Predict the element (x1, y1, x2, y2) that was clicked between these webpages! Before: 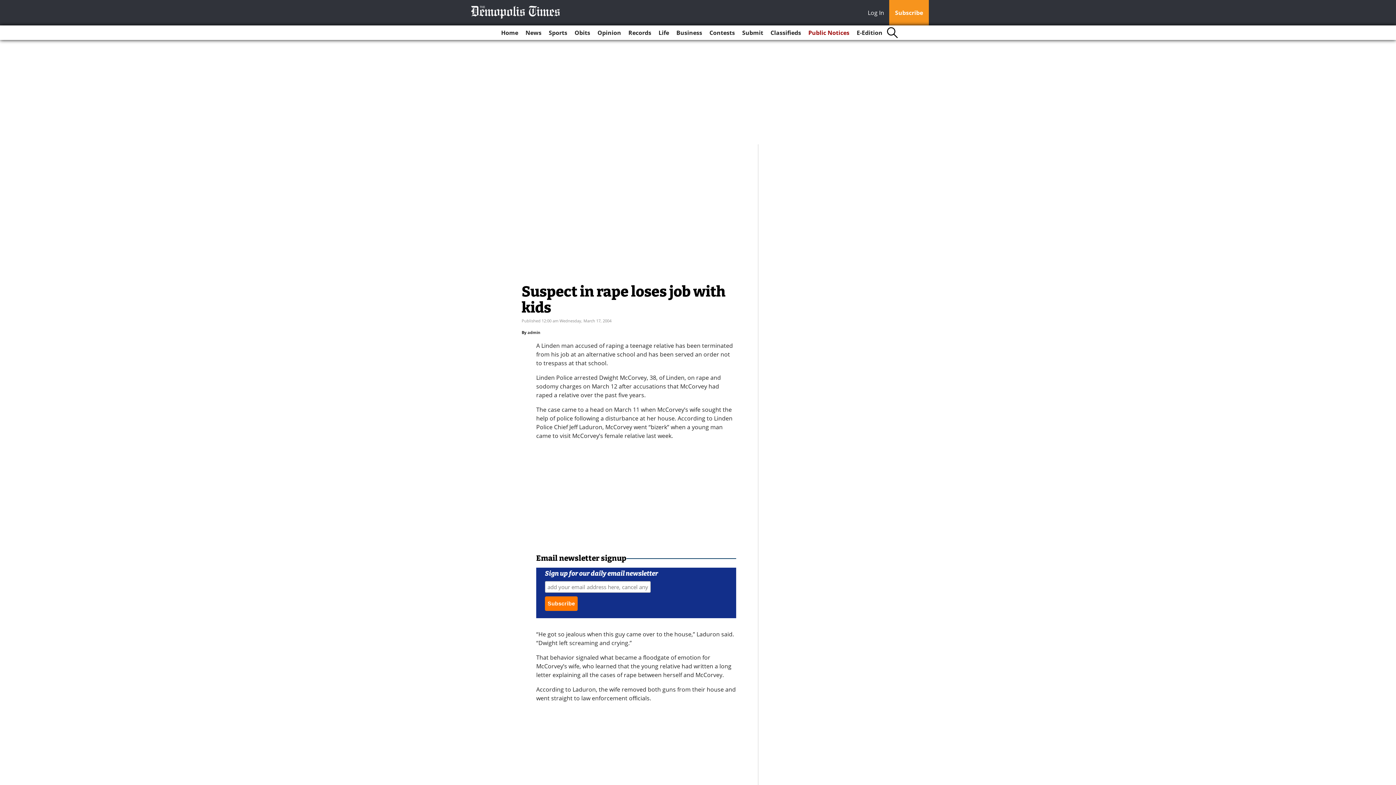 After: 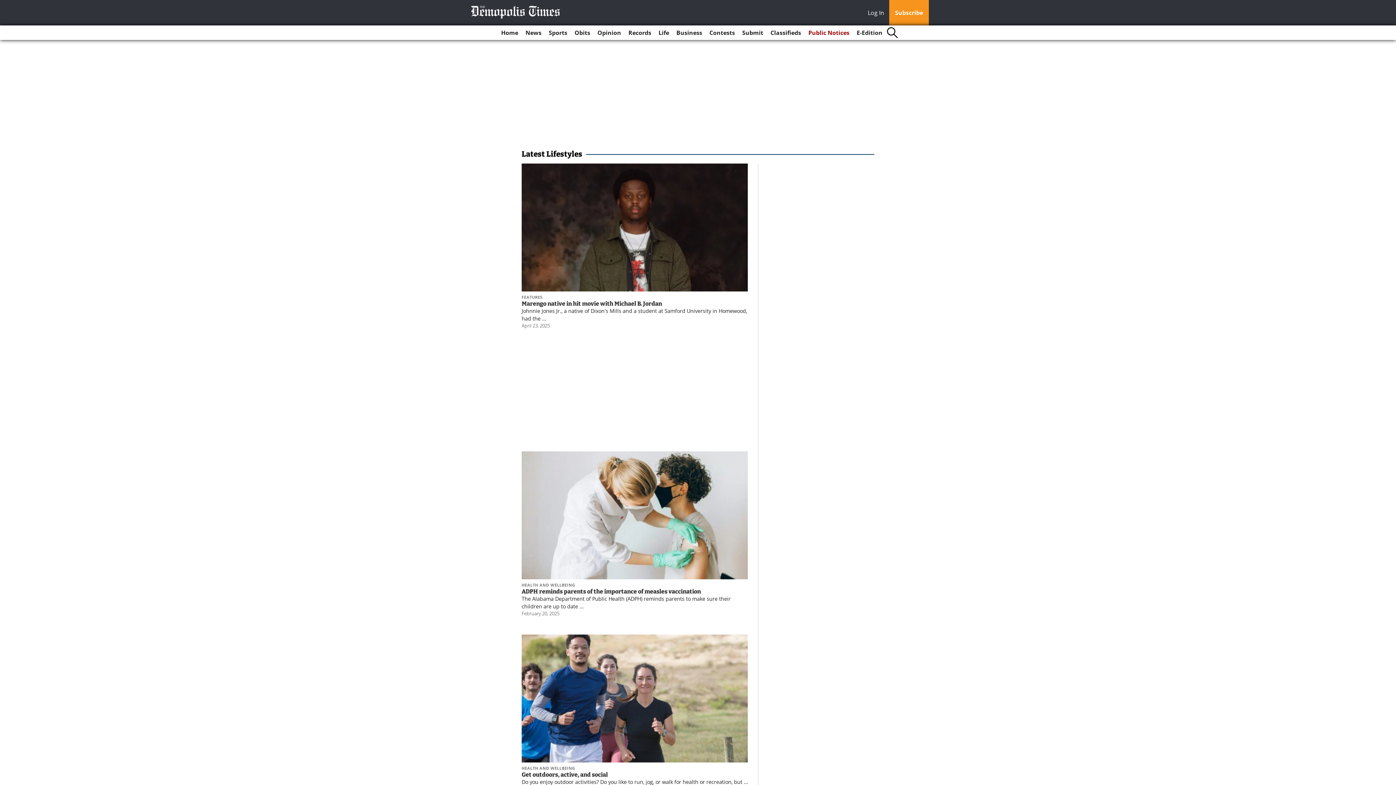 Action: label: Life bbox: (655, 25, 672, 40)